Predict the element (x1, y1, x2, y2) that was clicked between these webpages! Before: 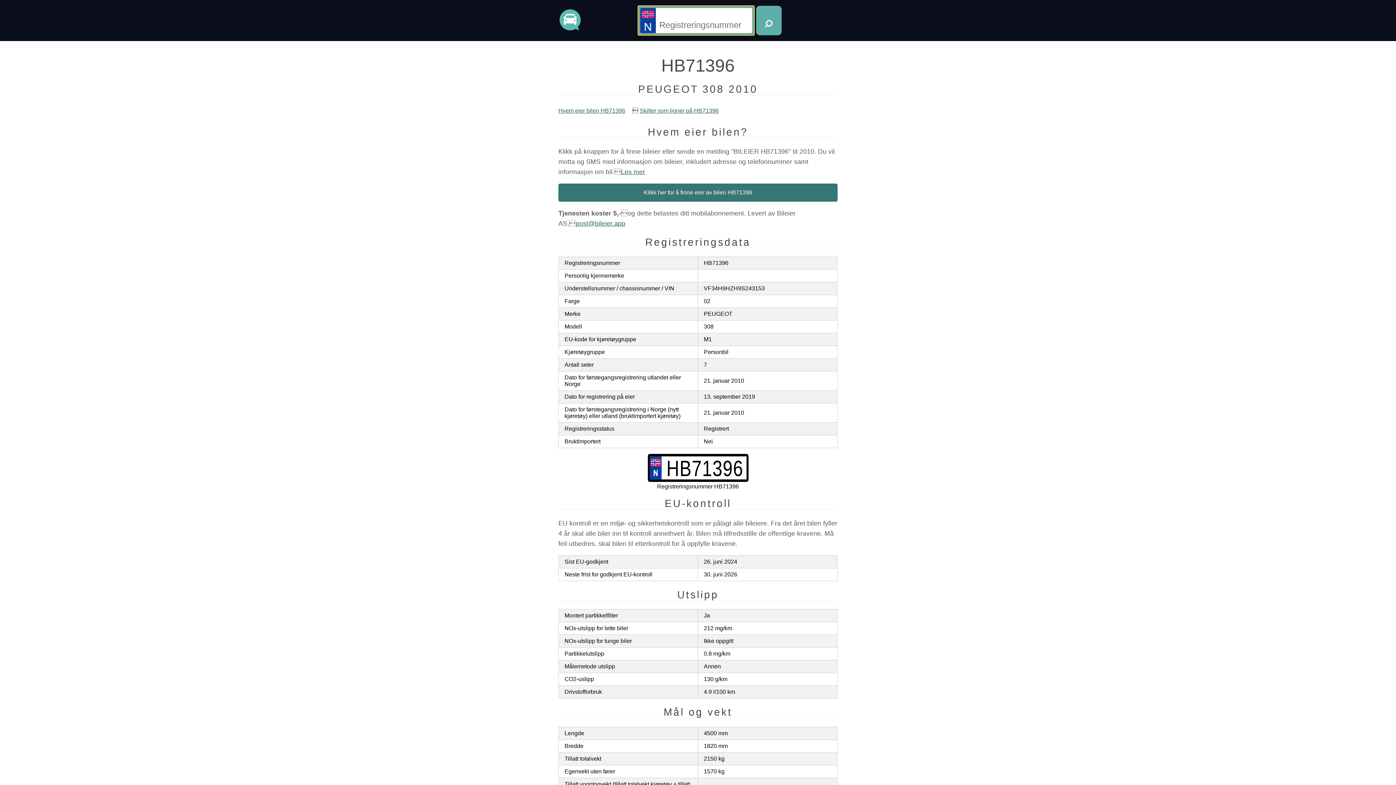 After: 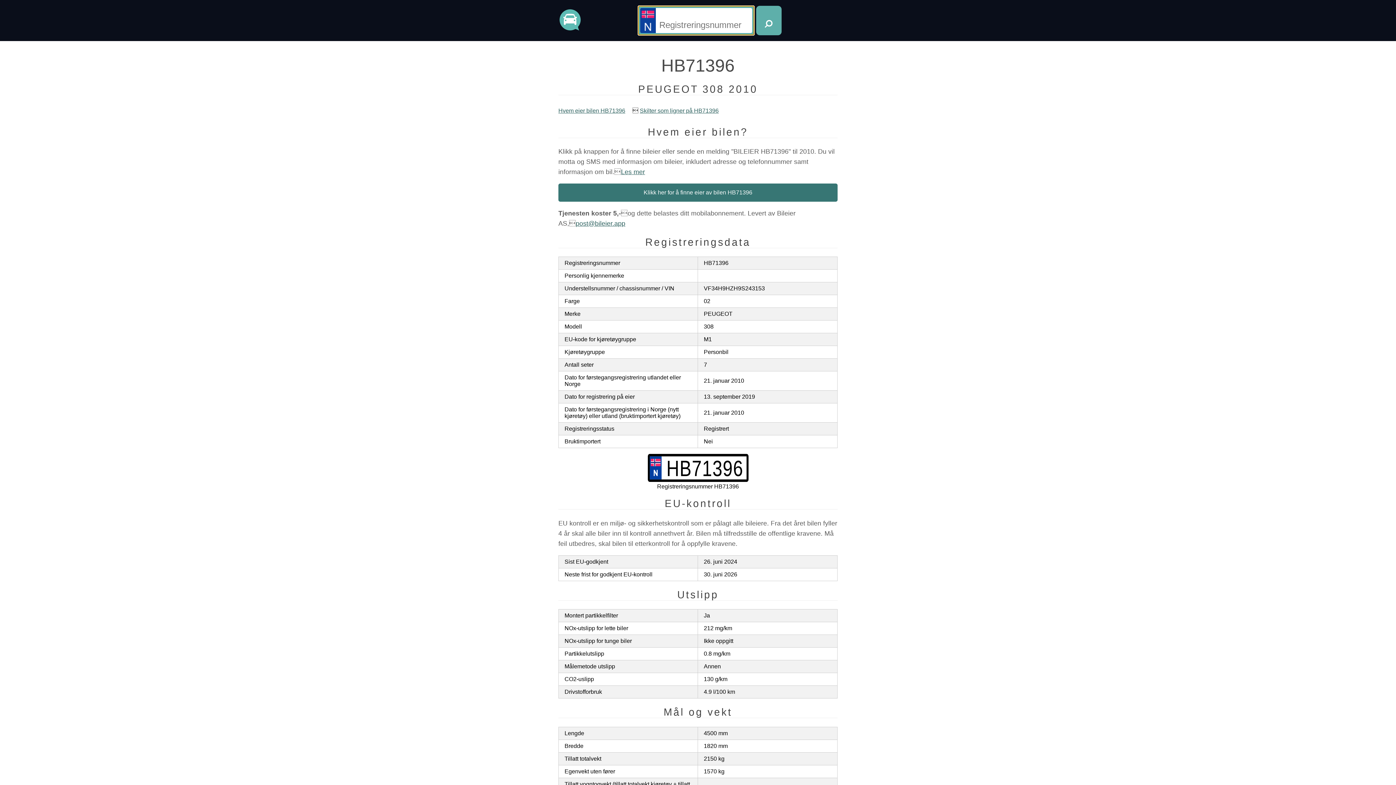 Action: label: Hent opplysninger bbox: (756, 5, 781, 35)